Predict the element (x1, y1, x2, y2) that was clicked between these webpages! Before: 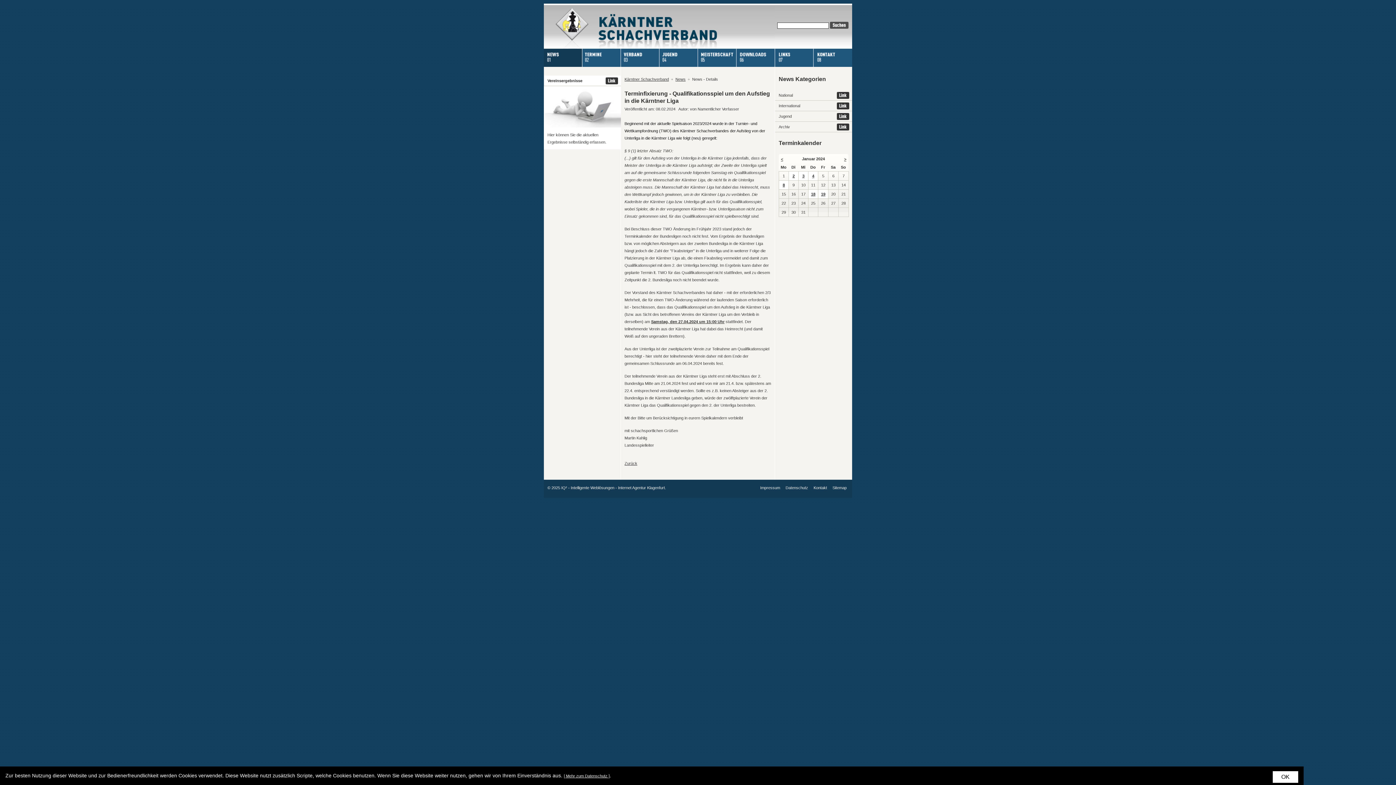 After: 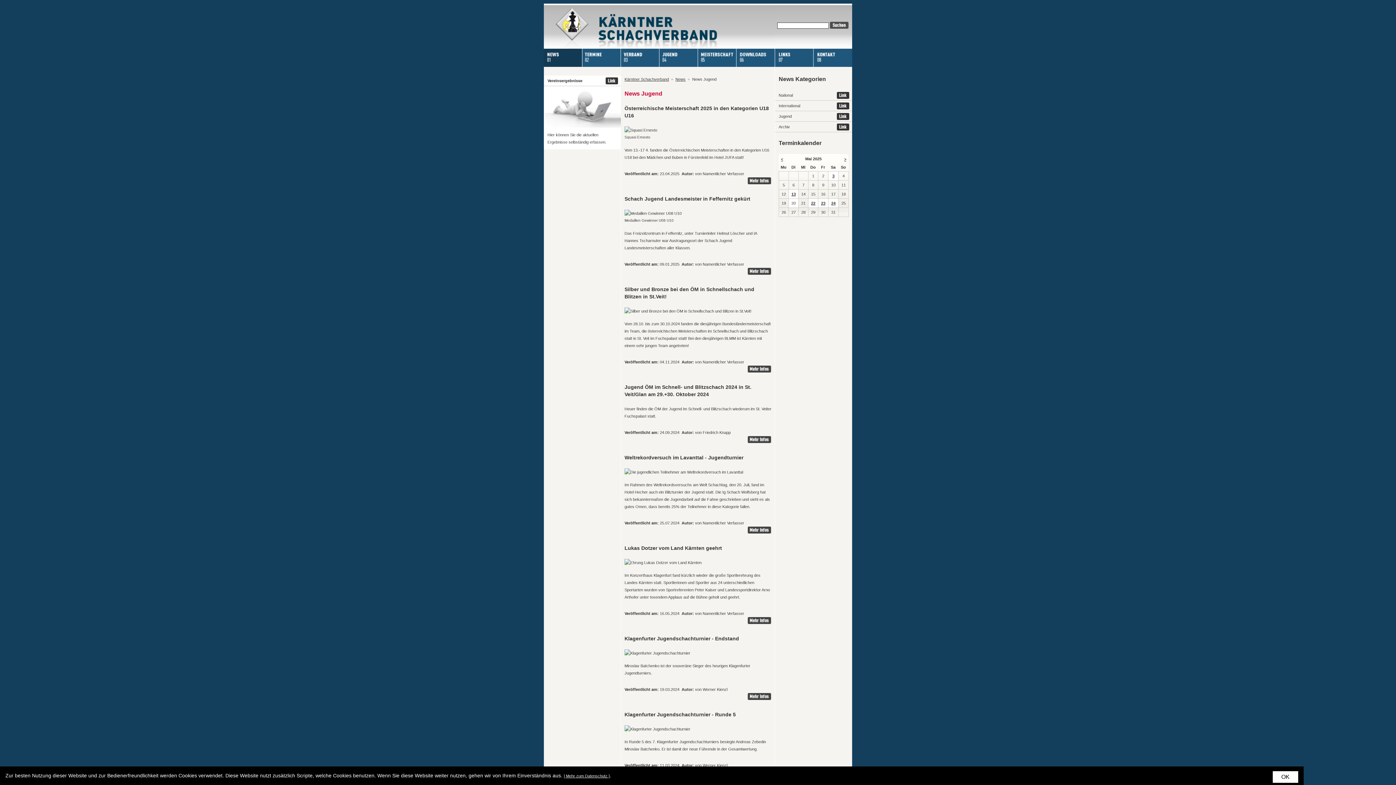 Action: bbox: (775, 111, 852, 121) label: Jugend